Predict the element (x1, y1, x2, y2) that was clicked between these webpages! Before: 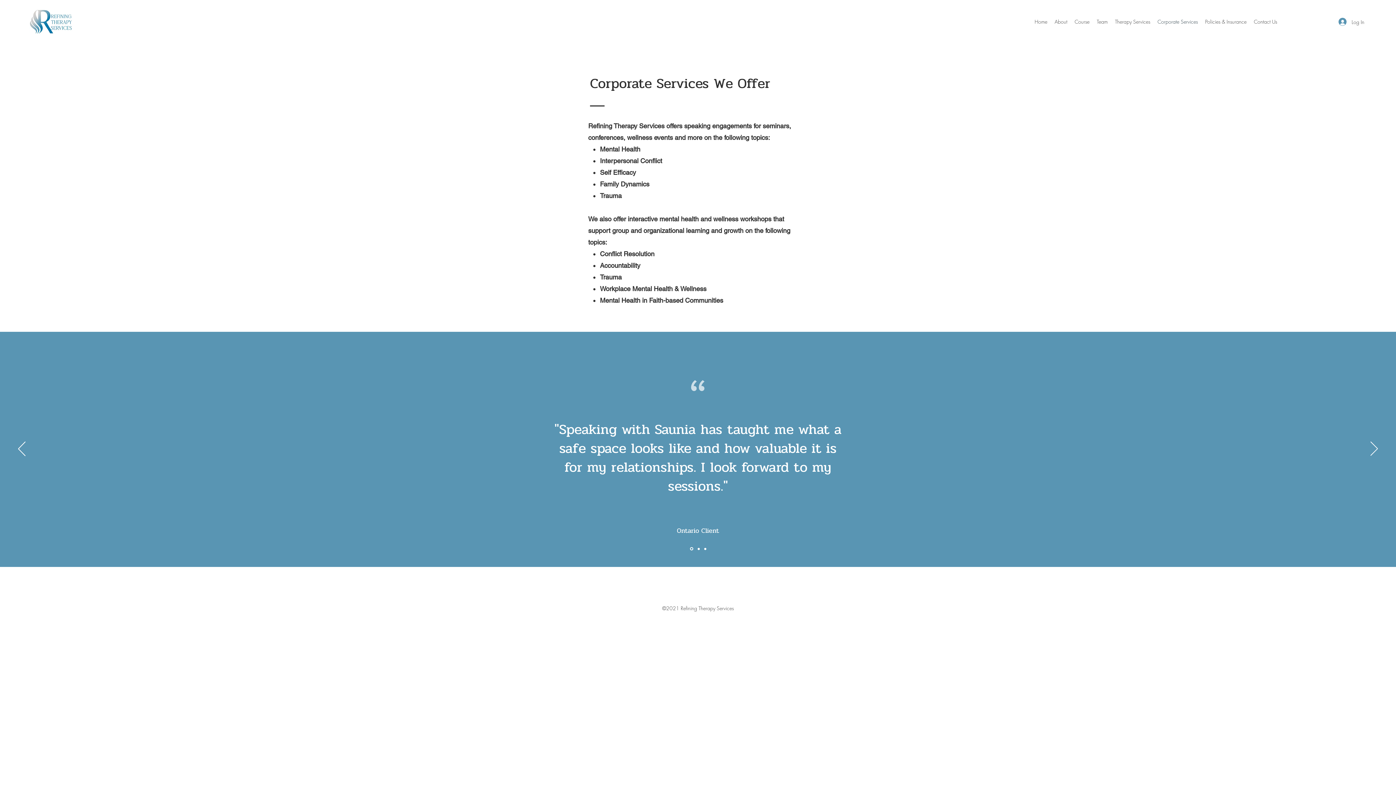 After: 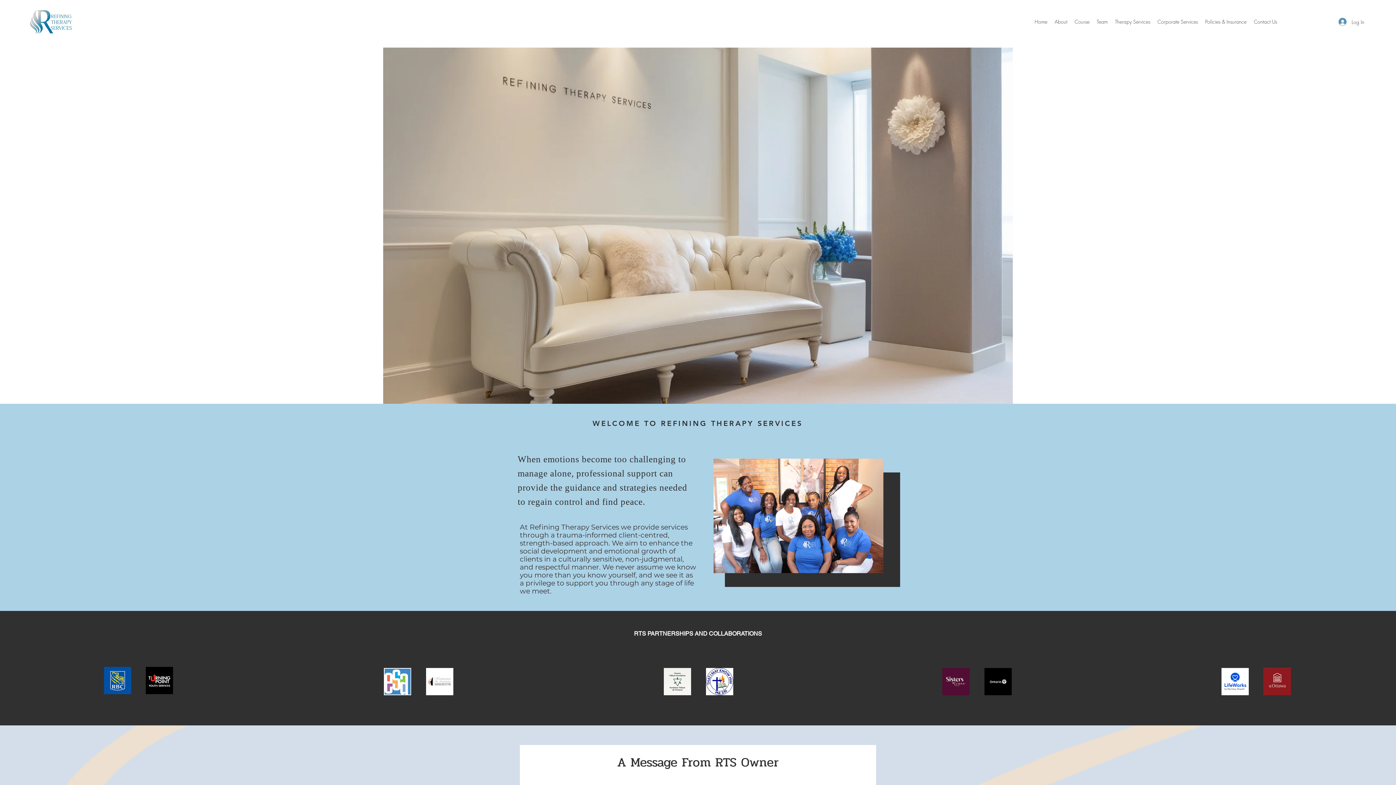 Action: label: Section1SlideShowItem1MediaImage1RuleNoFaceImage bbox: (690, 547, 693, 550)